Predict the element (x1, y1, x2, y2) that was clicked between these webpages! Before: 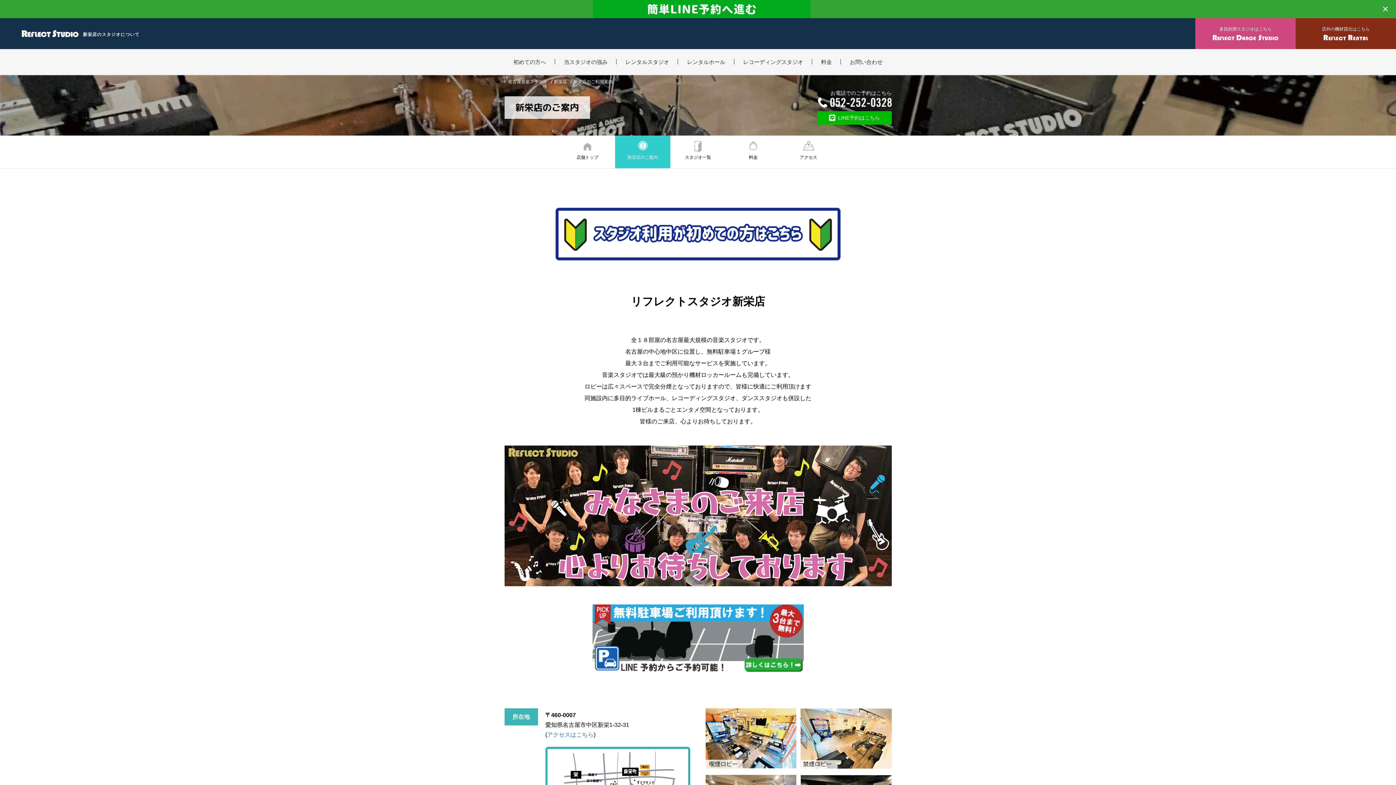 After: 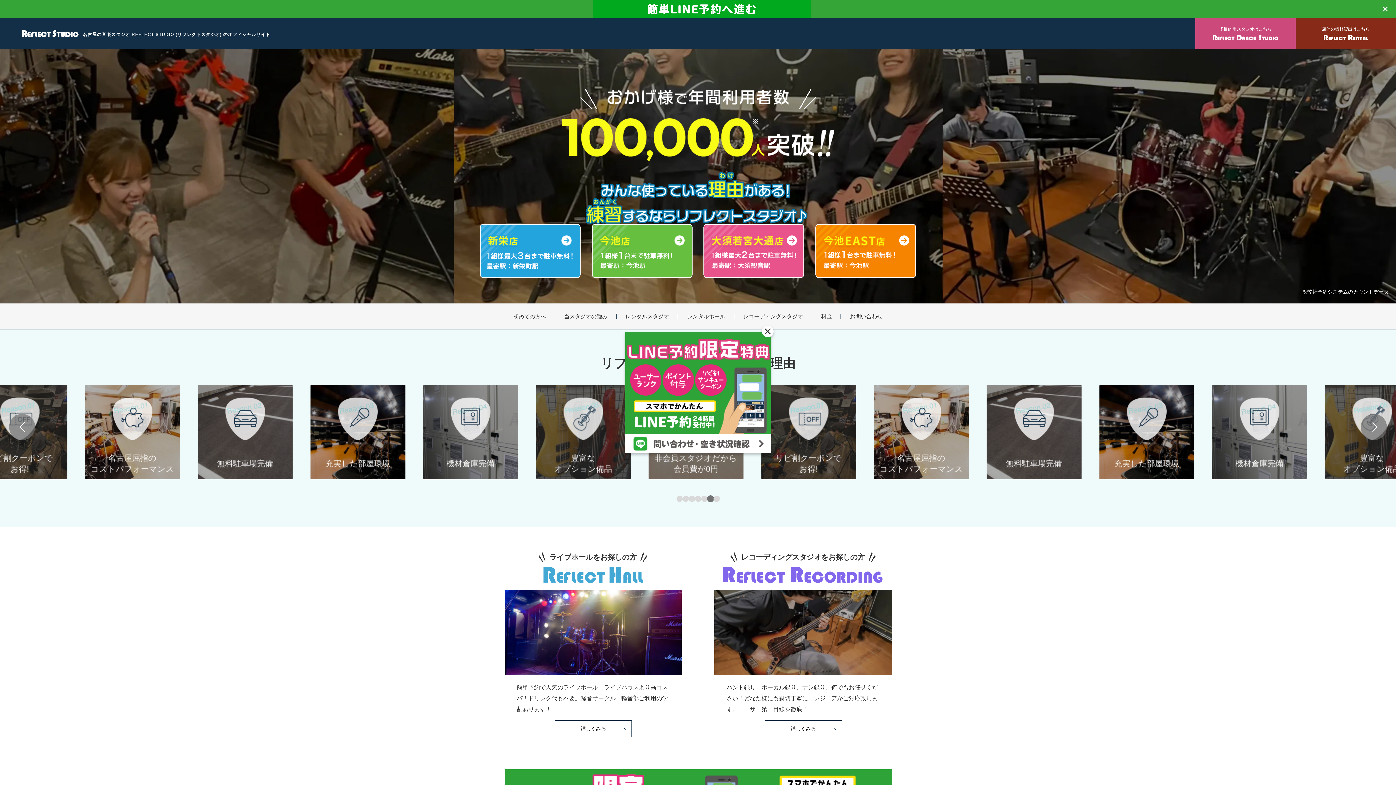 Action: bbox: (21, 30, 78, 37)